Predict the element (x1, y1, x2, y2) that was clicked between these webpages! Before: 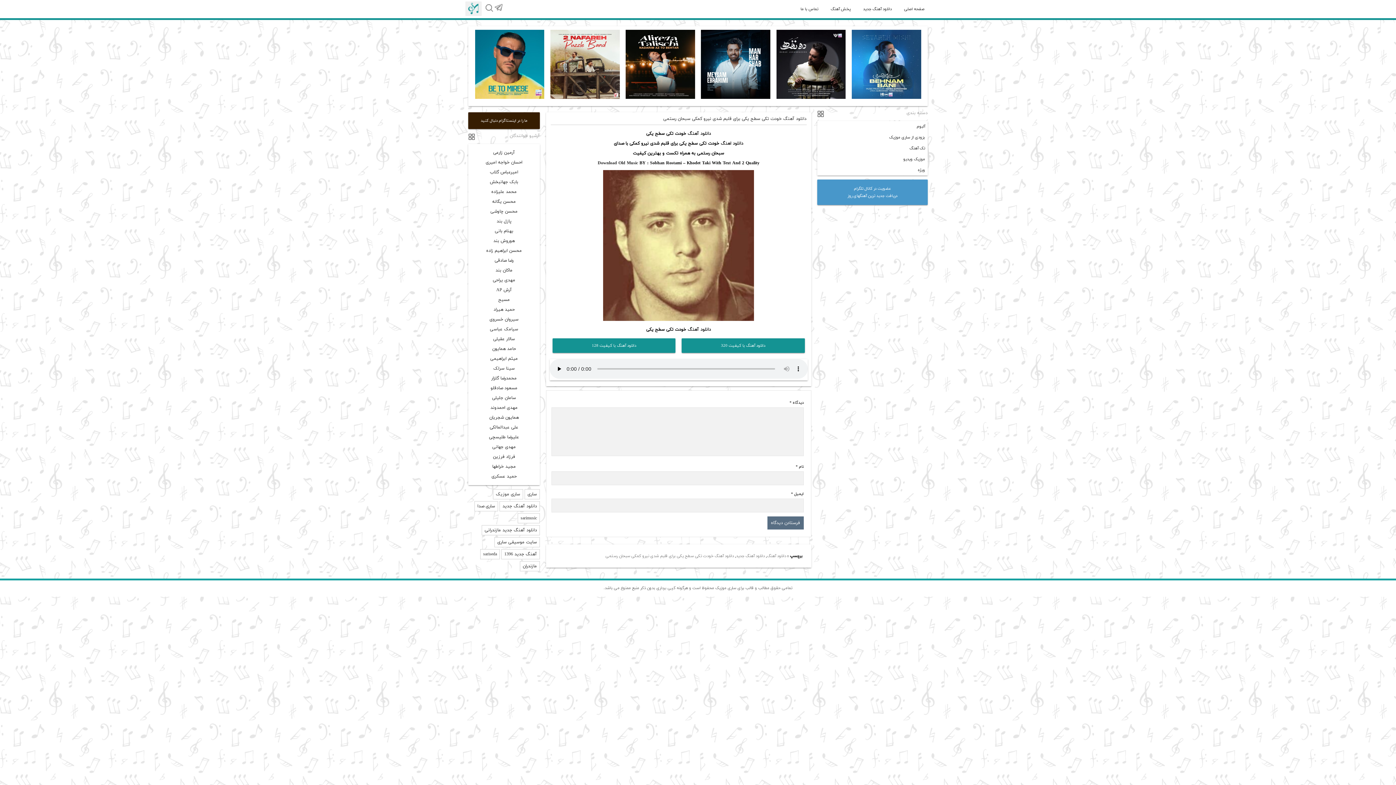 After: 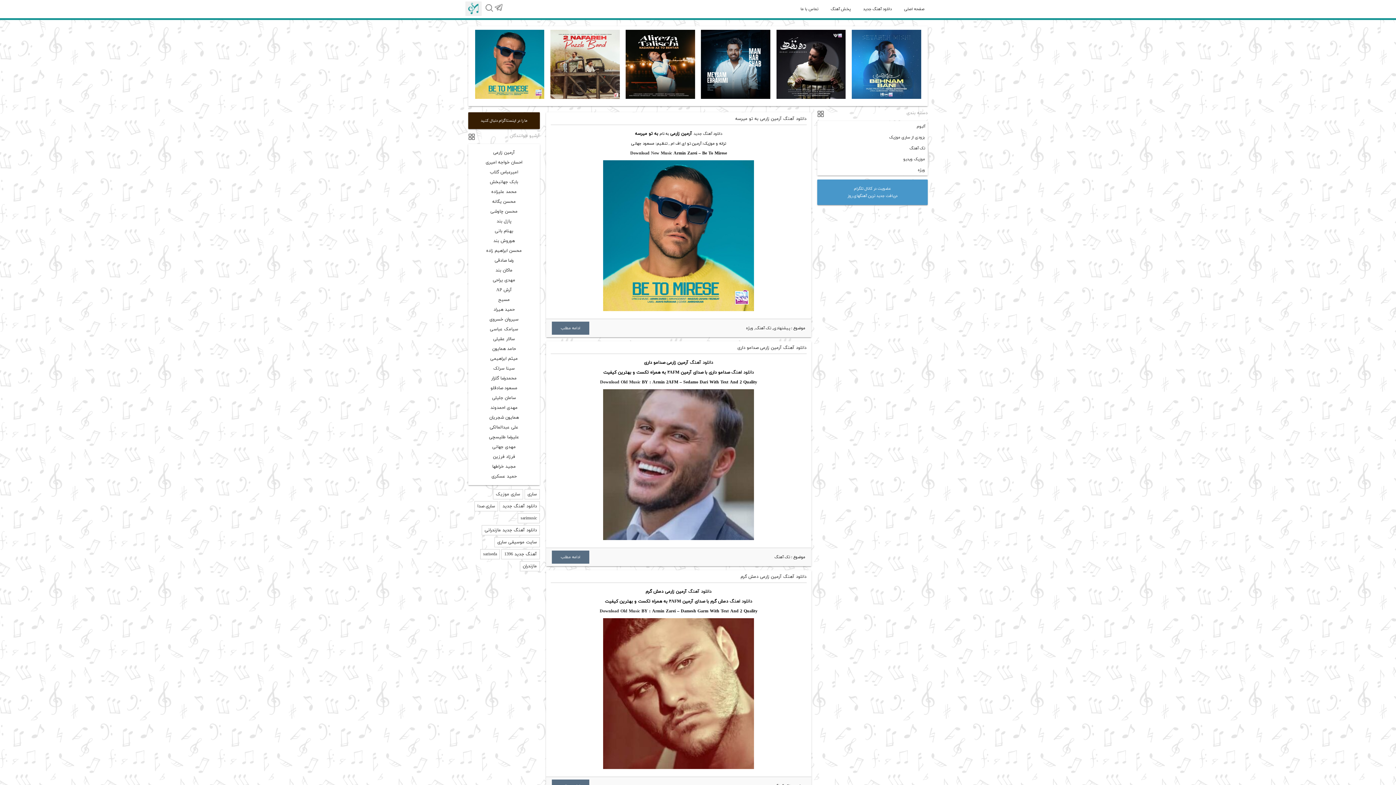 Action: bbox: (493, 149, 515, 155) label: آرمین زارعی